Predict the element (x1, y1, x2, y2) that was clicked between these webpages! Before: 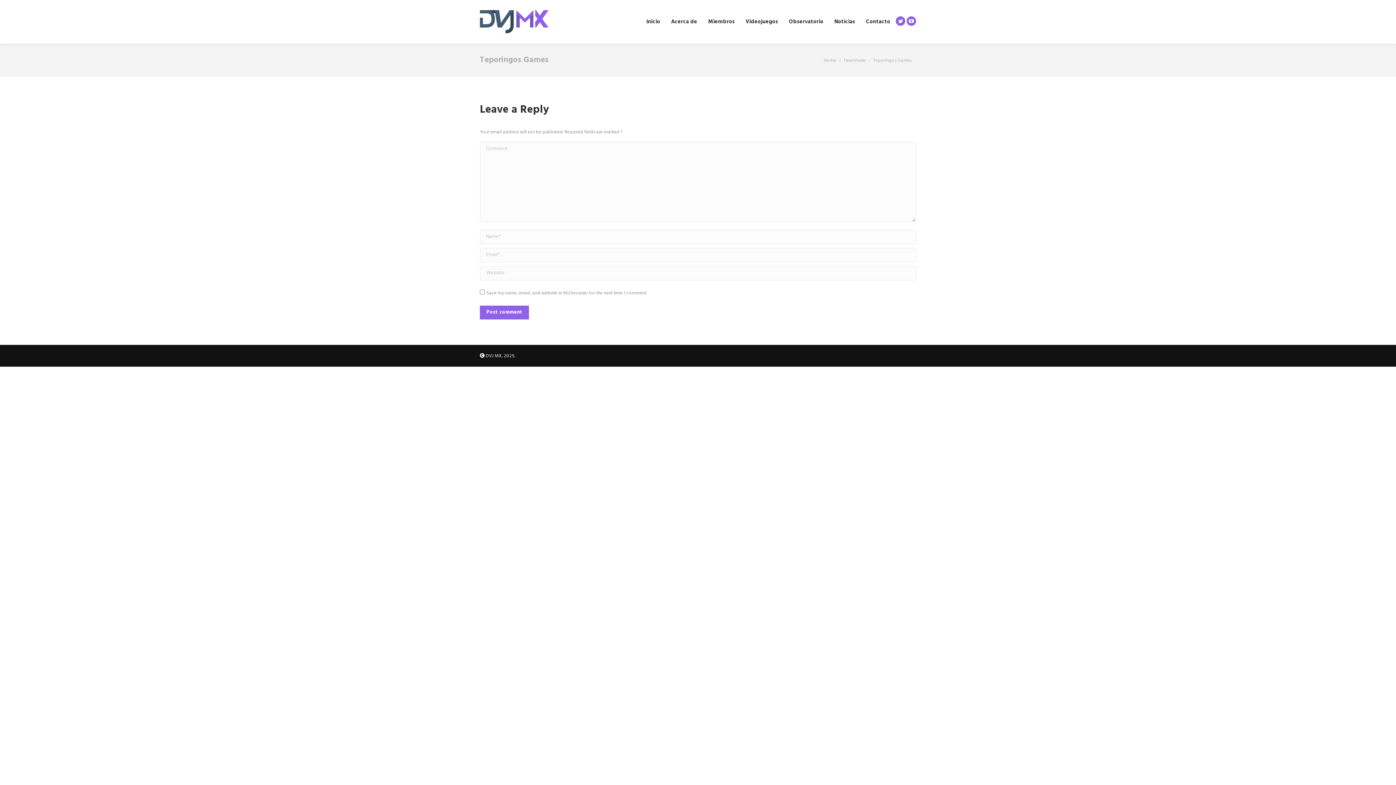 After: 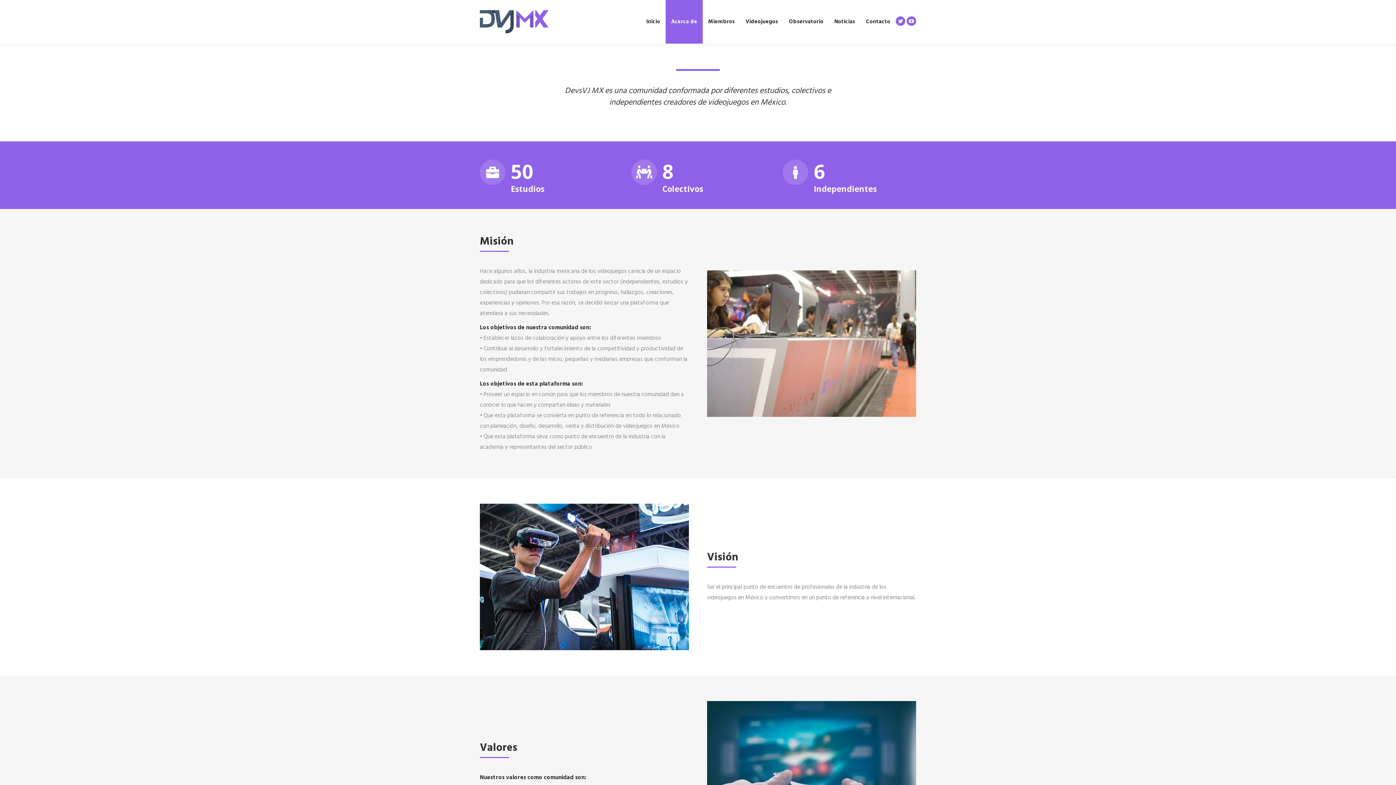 Action: bbox: (665, 0, 702, 43) label: Acerca de